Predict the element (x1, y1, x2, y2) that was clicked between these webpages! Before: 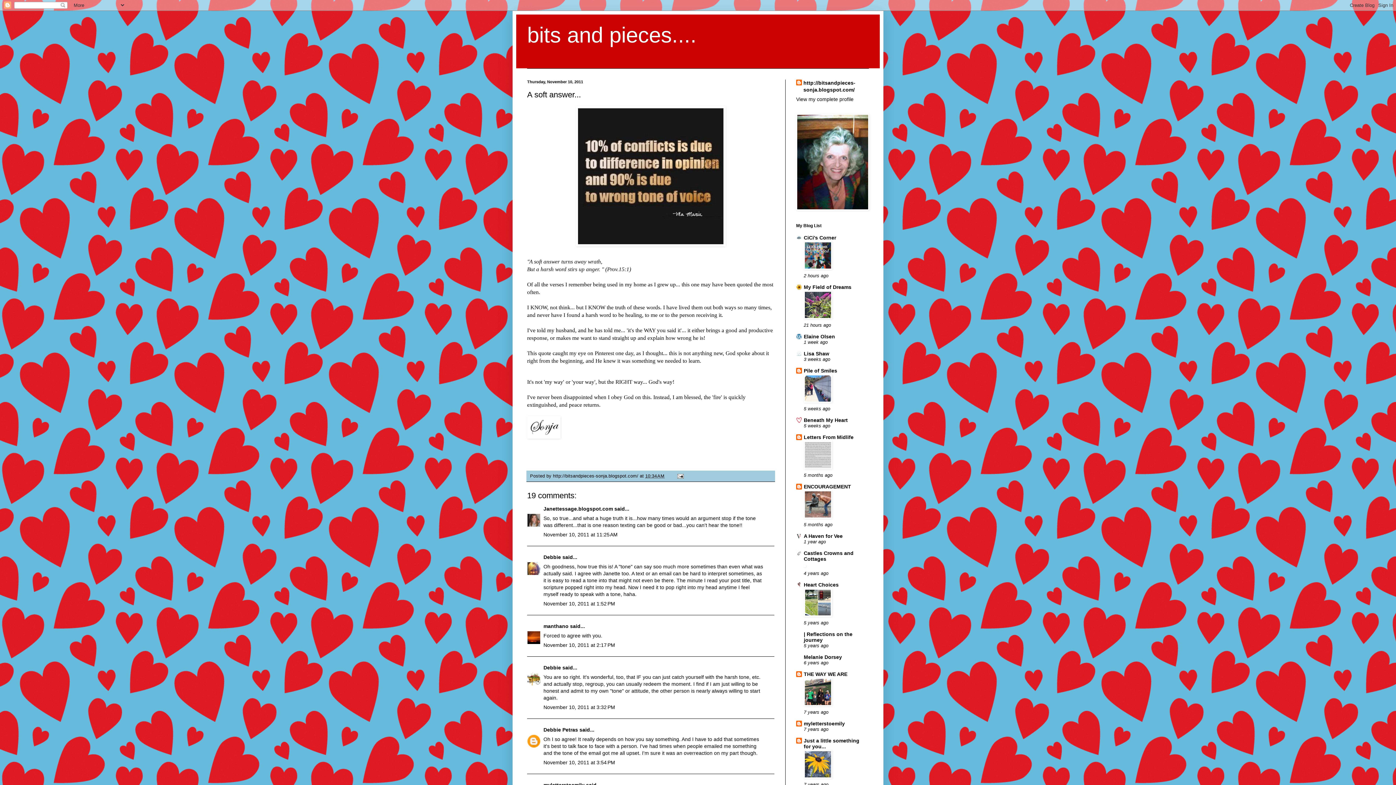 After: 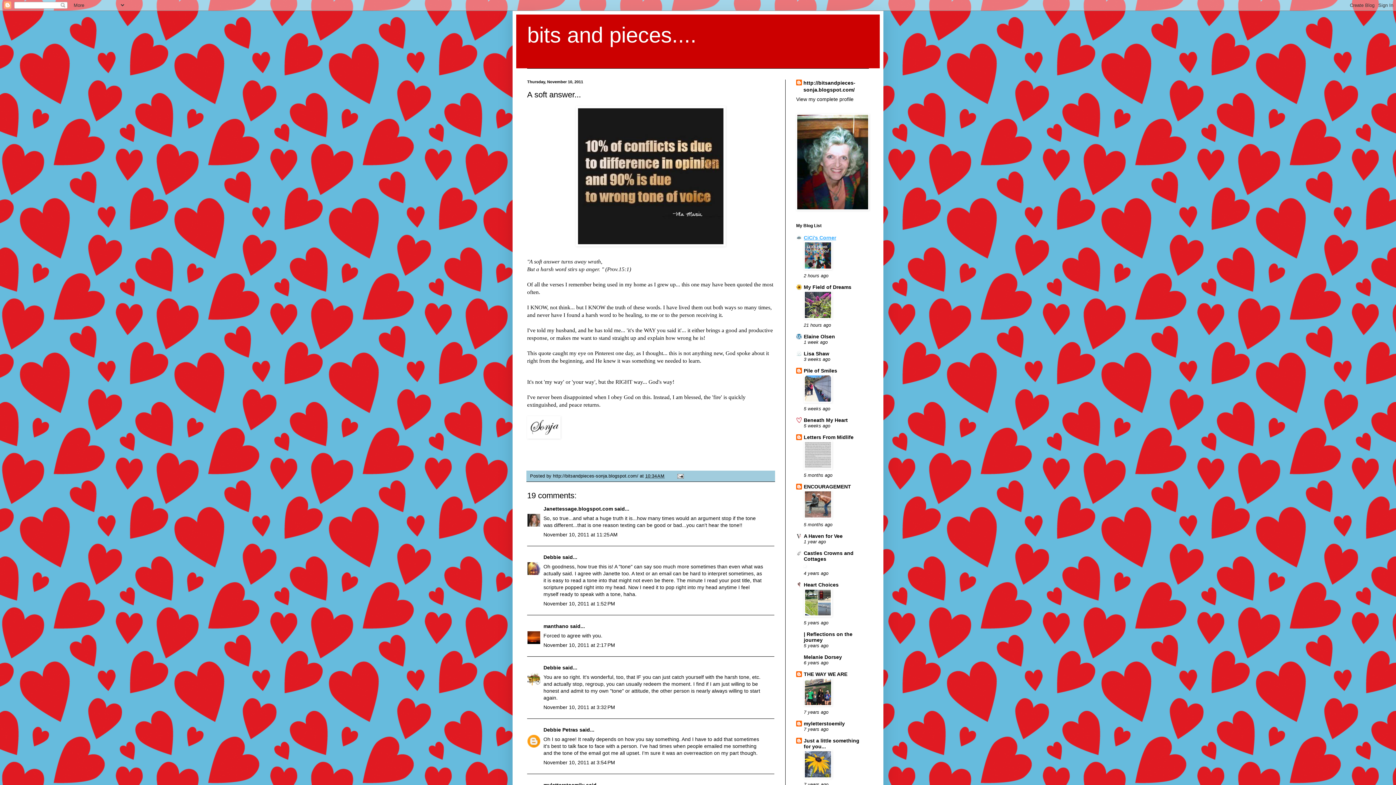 Action: label: CiCi's Corner bbox: (804, 234, 836, 240)